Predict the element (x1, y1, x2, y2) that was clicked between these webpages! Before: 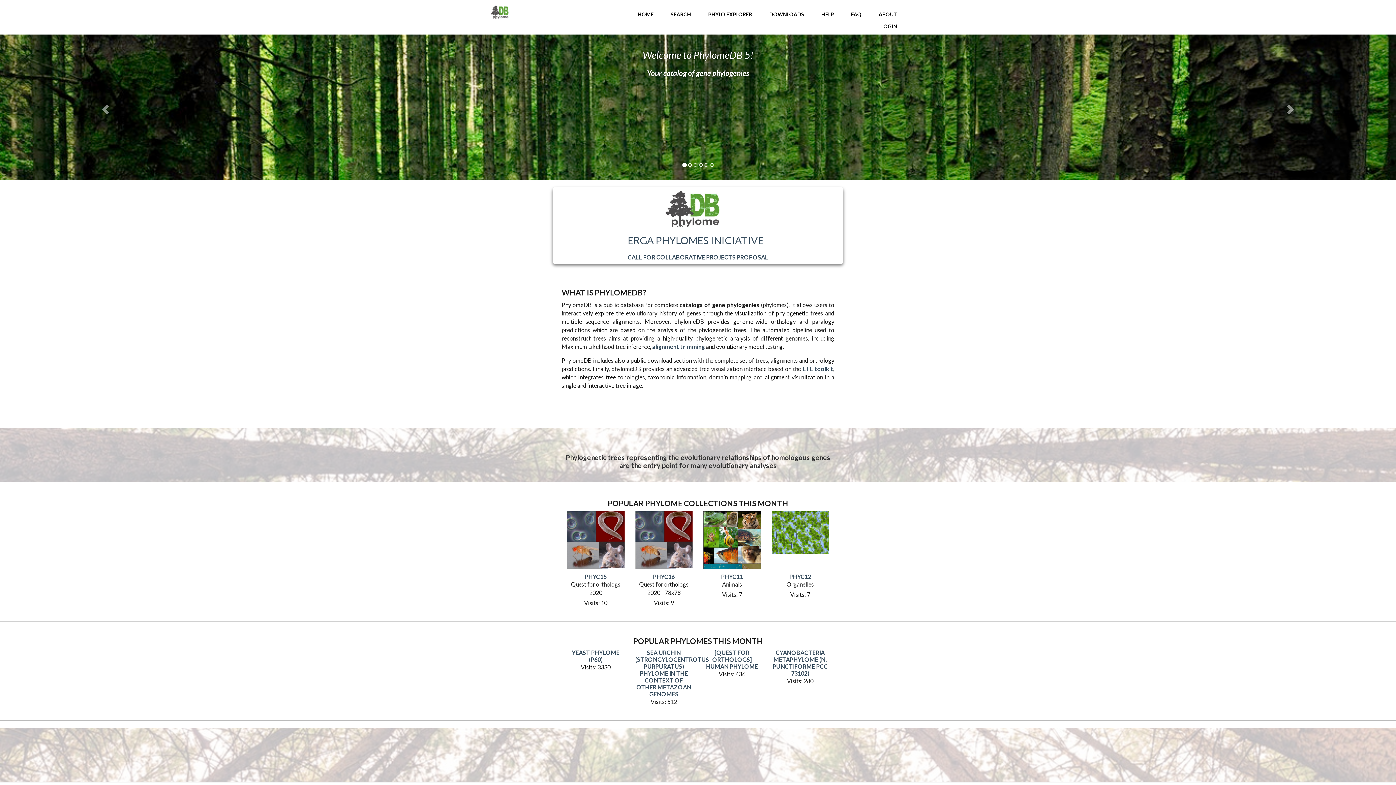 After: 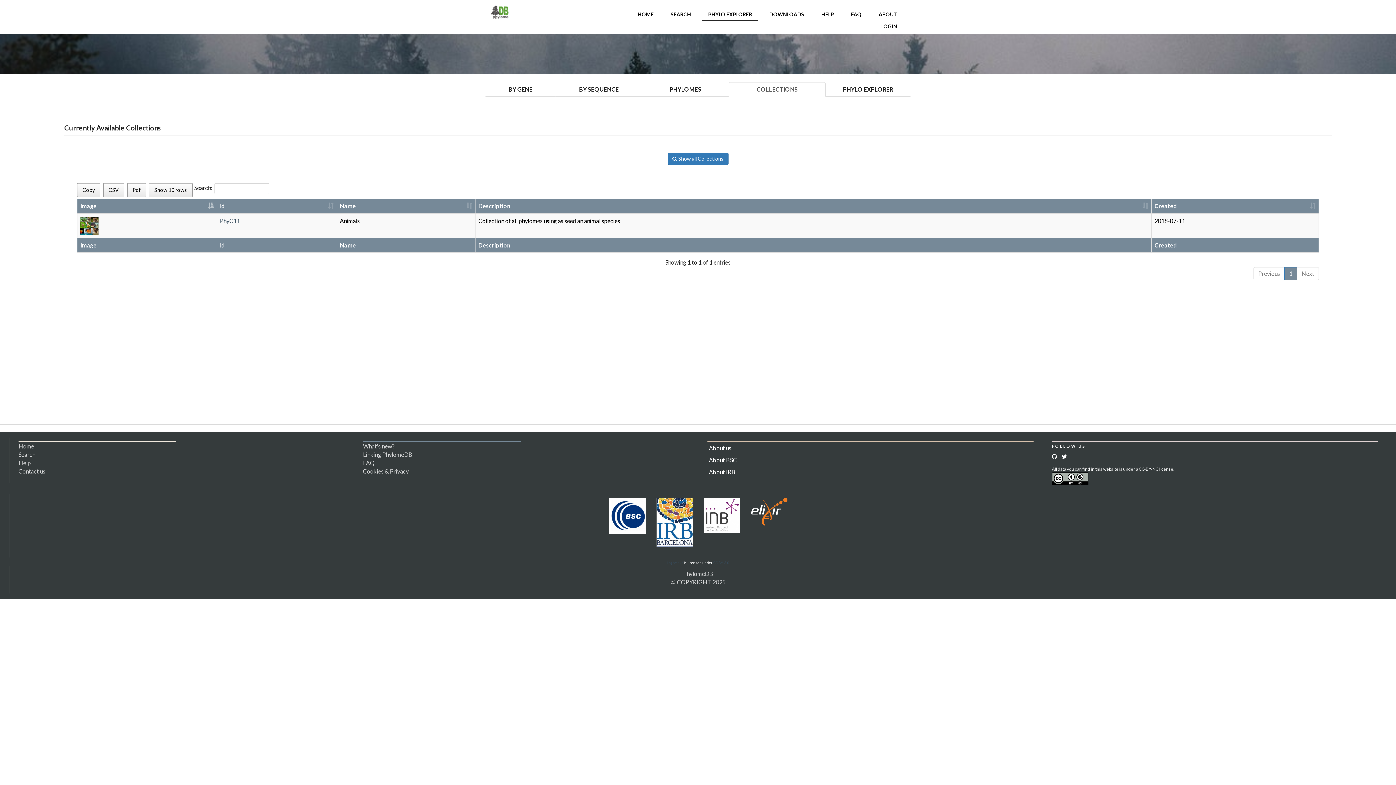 Action: label: PHYC11 bbox: (703, 573, 760, 580)